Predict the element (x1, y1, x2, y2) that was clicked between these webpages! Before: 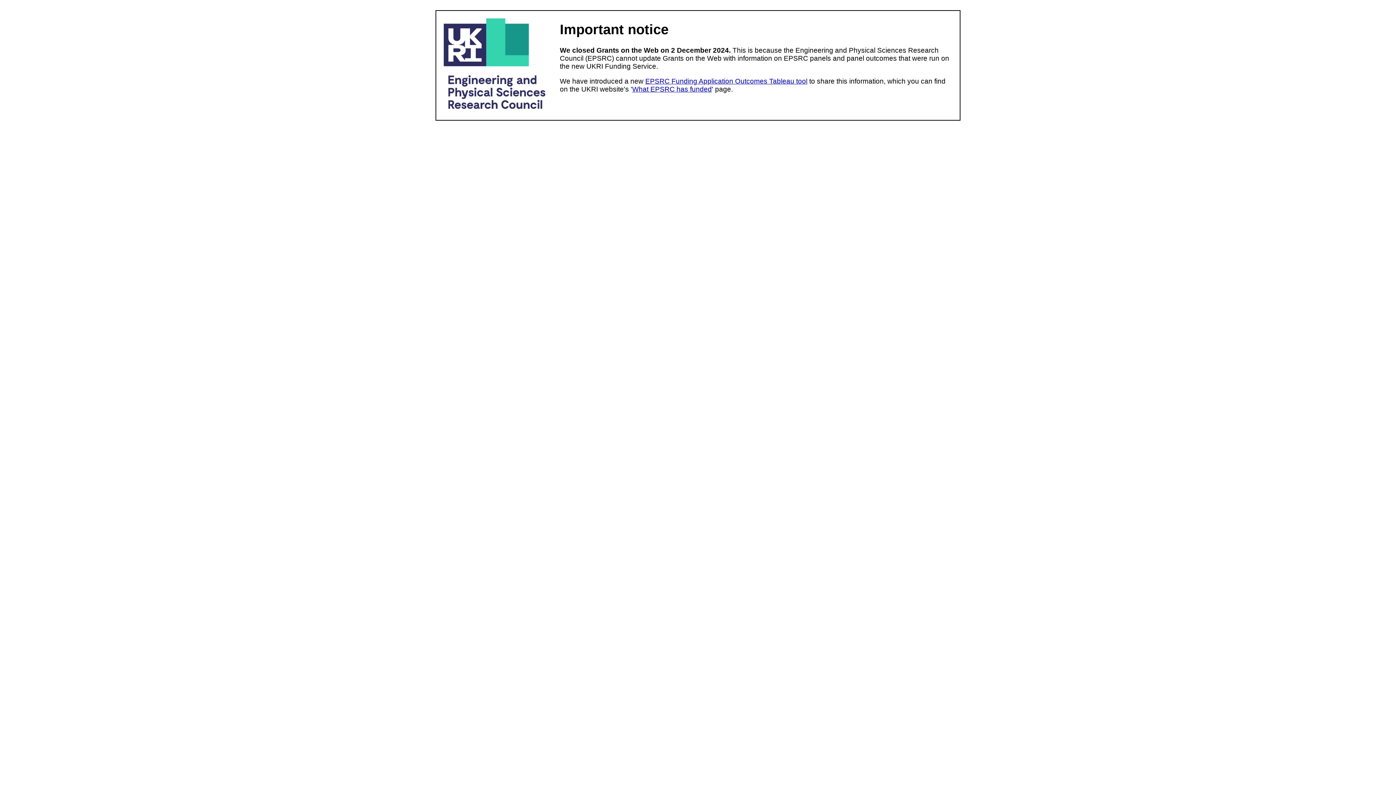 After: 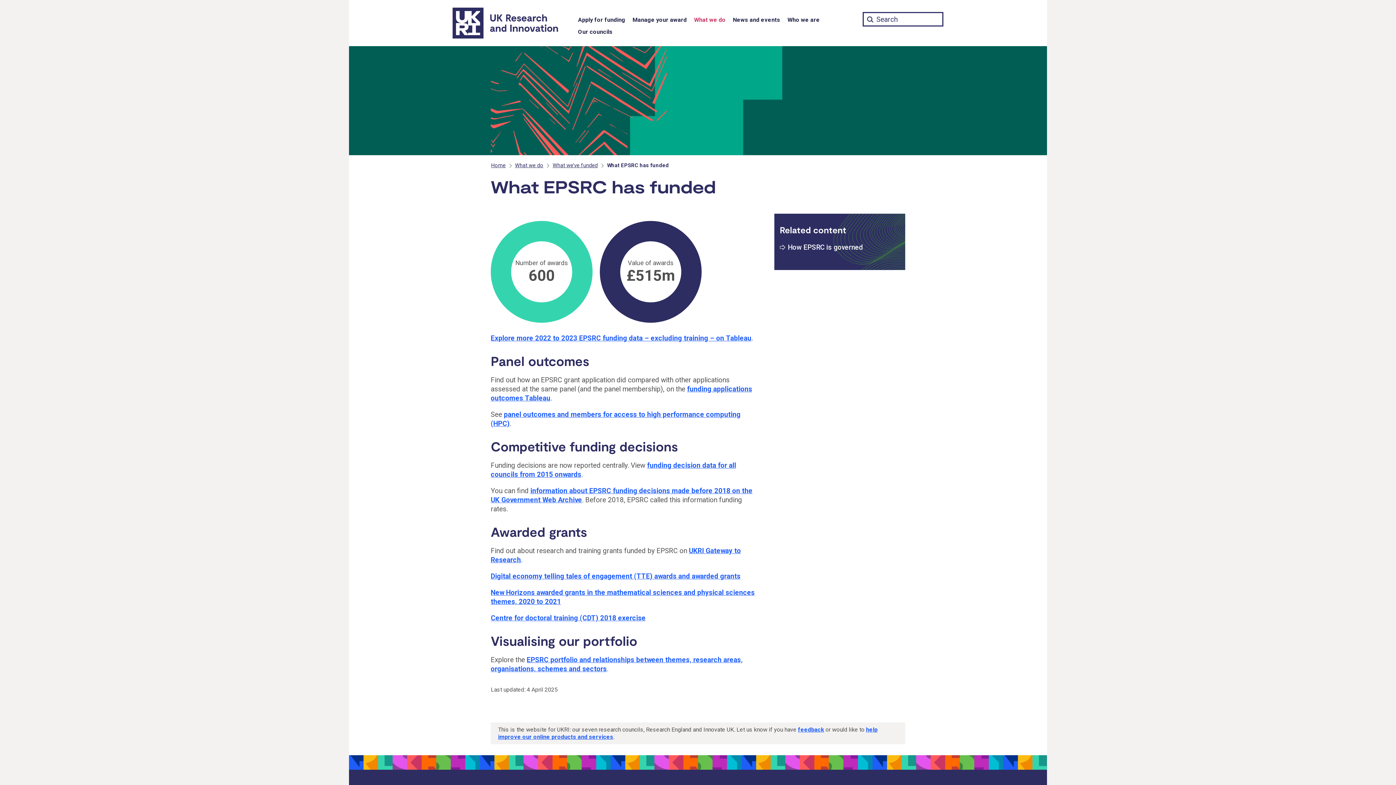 Action: bbox: (632, 85, 712, 93) label: What EPSRC has funded